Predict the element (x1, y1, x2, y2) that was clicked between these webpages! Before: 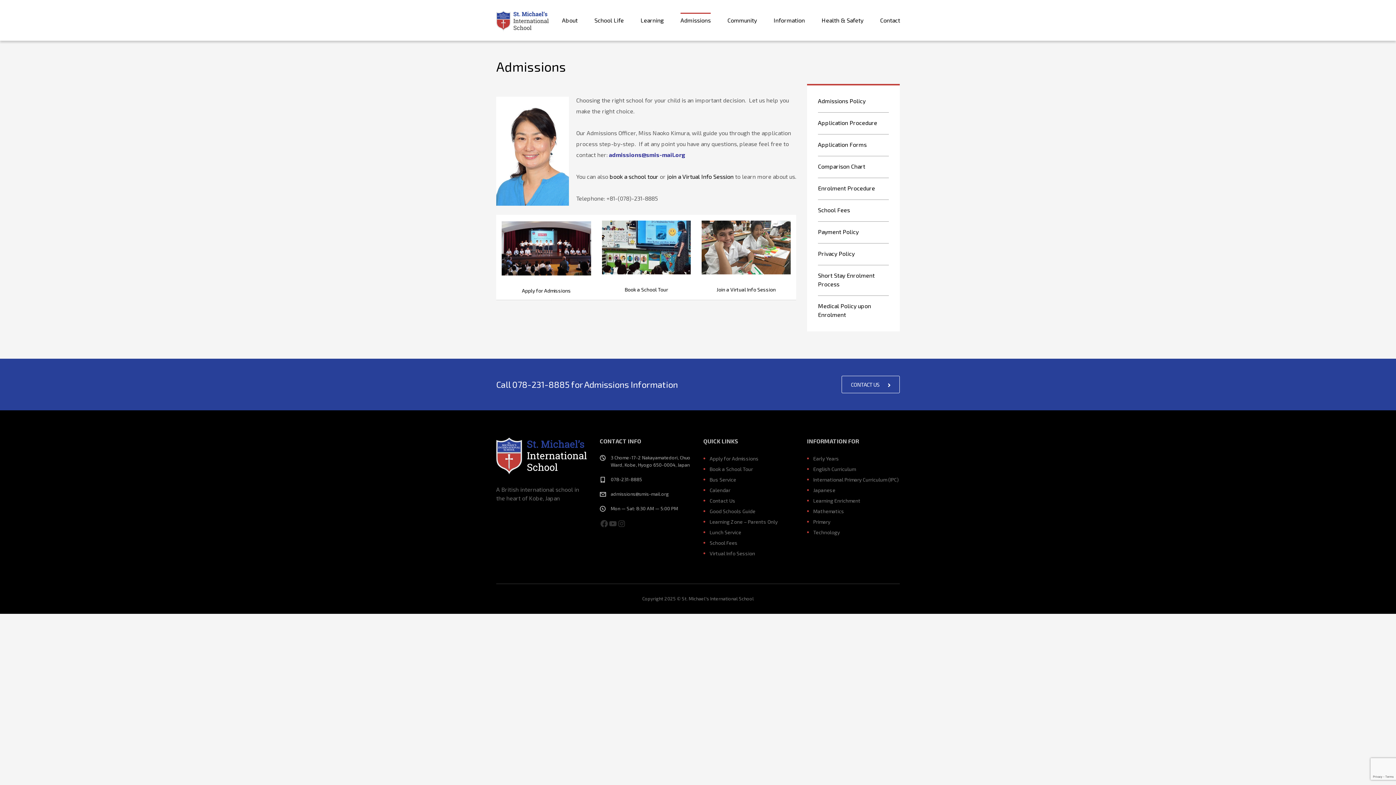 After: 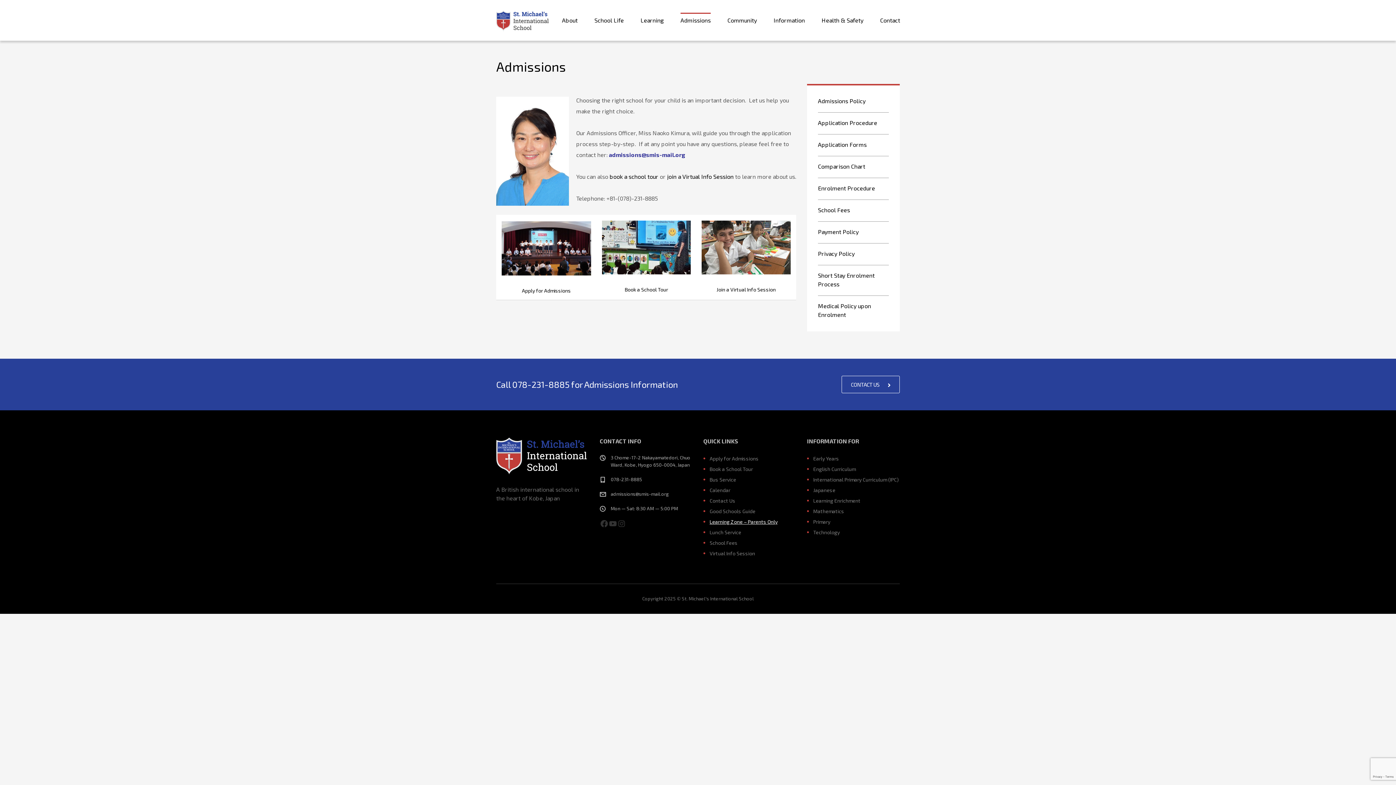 Action: bbox: (703, 517, 796, 526) label: Learning Zone – Parents Only